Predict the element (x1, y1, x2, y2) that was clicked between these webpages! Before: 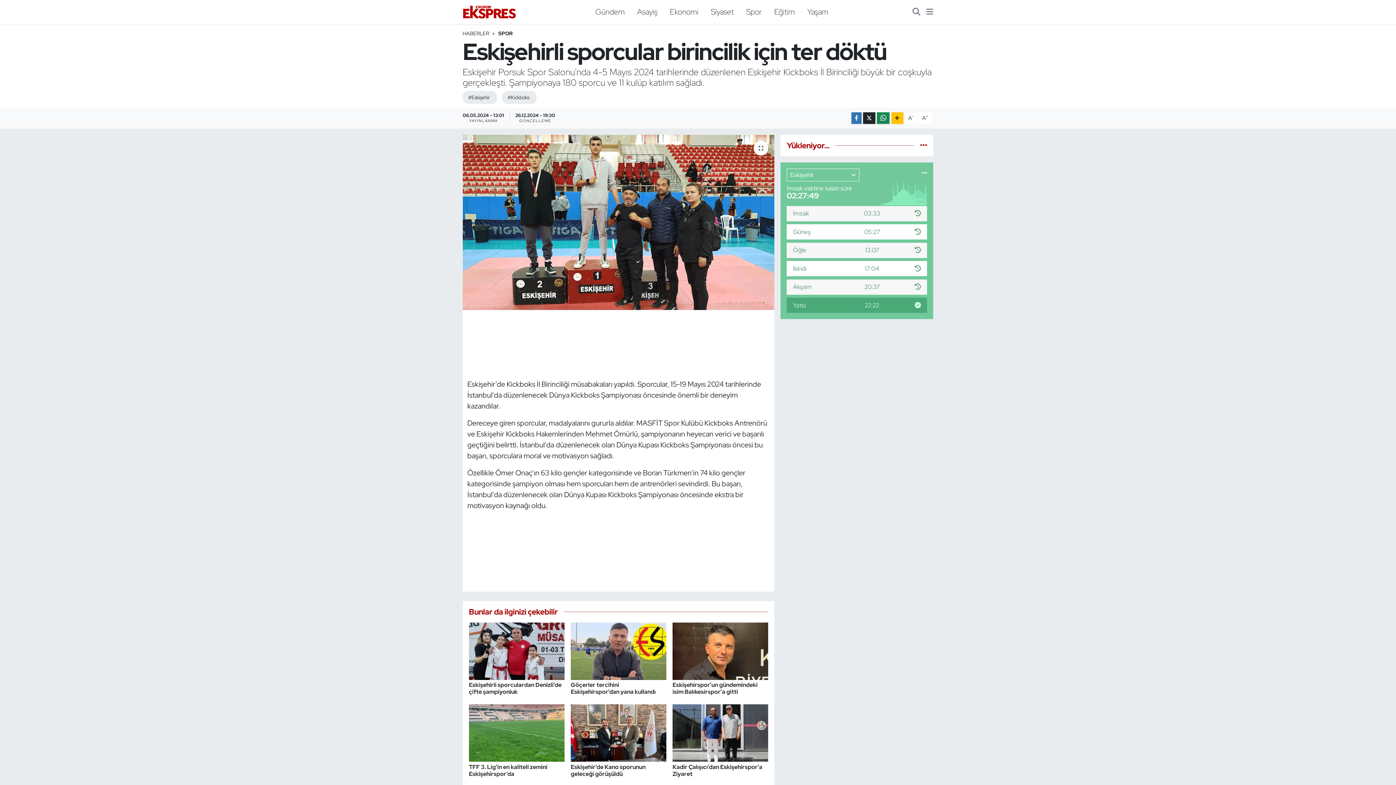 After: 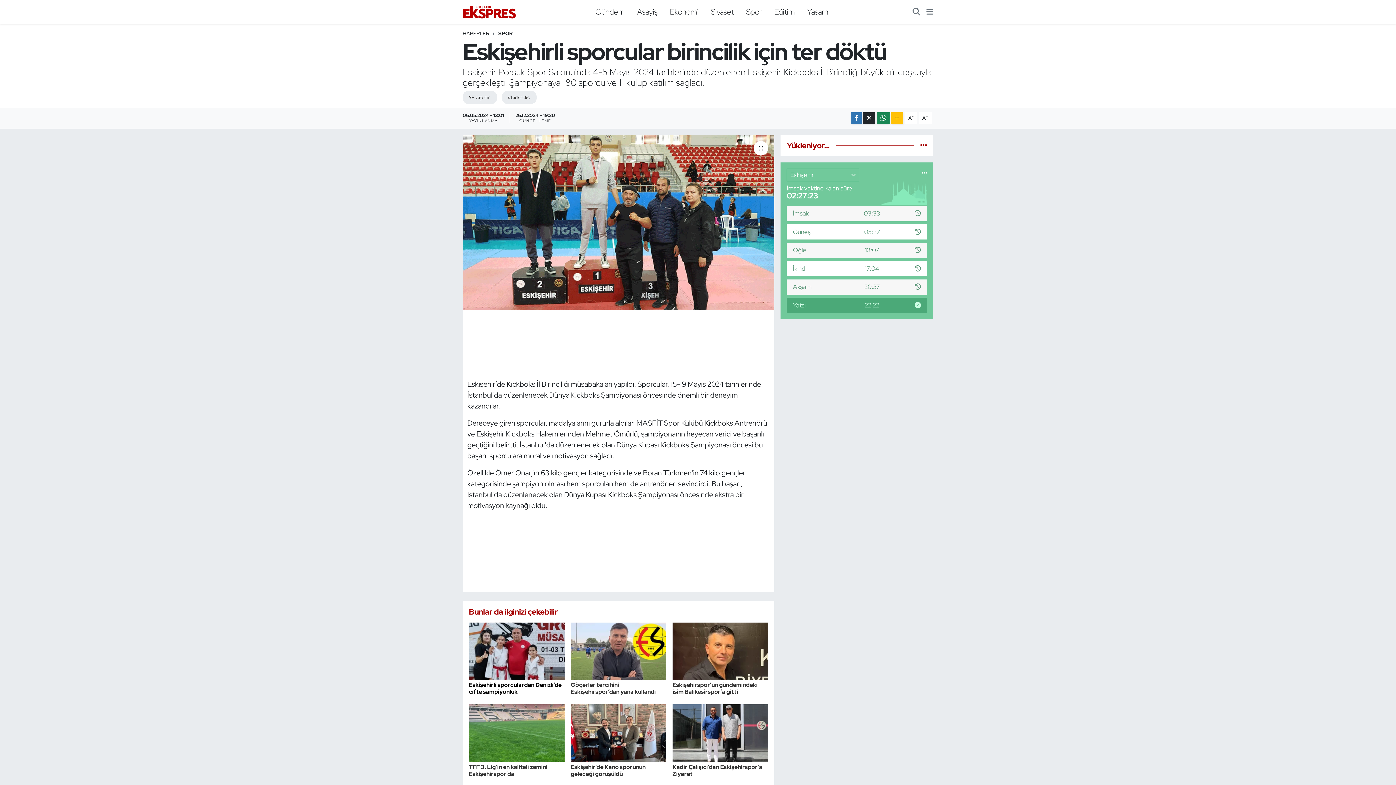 Action: bbox: (469, 623, 561, 638) label: Eskişehirli sporculardan Denizli’de çifte şampiyonluk